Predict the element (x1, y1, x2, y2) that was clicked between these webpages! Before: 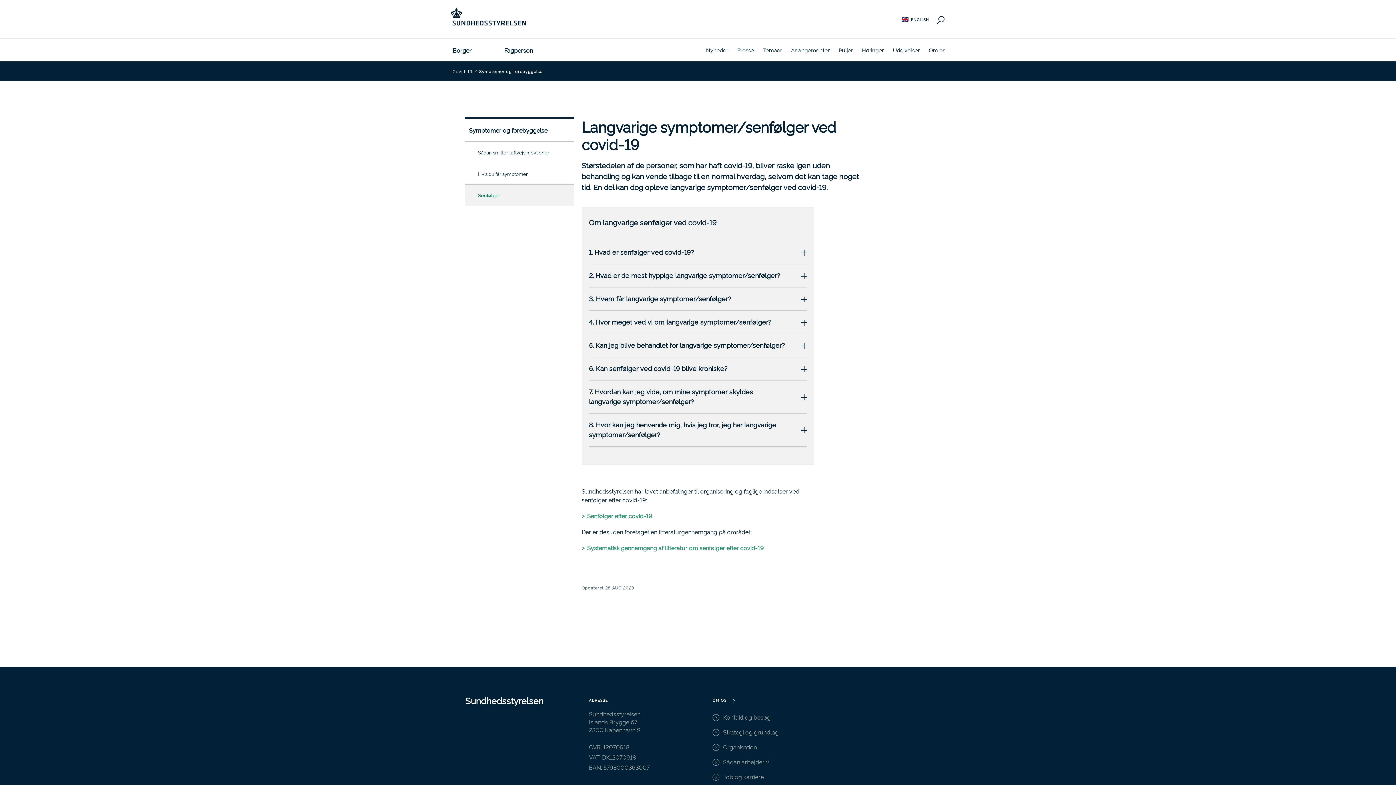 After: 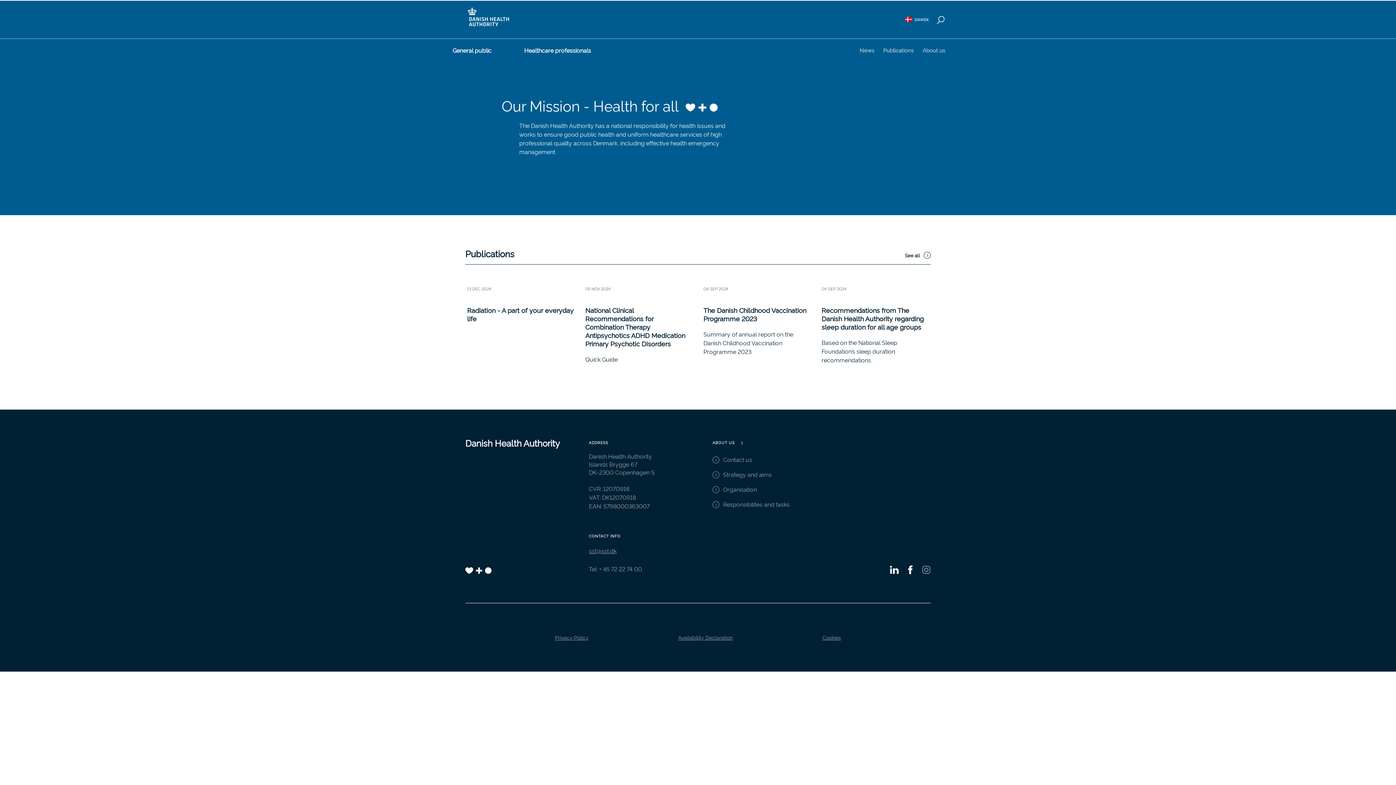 Action: label: ENGLISH bbox: (901, 14, 929, 24)